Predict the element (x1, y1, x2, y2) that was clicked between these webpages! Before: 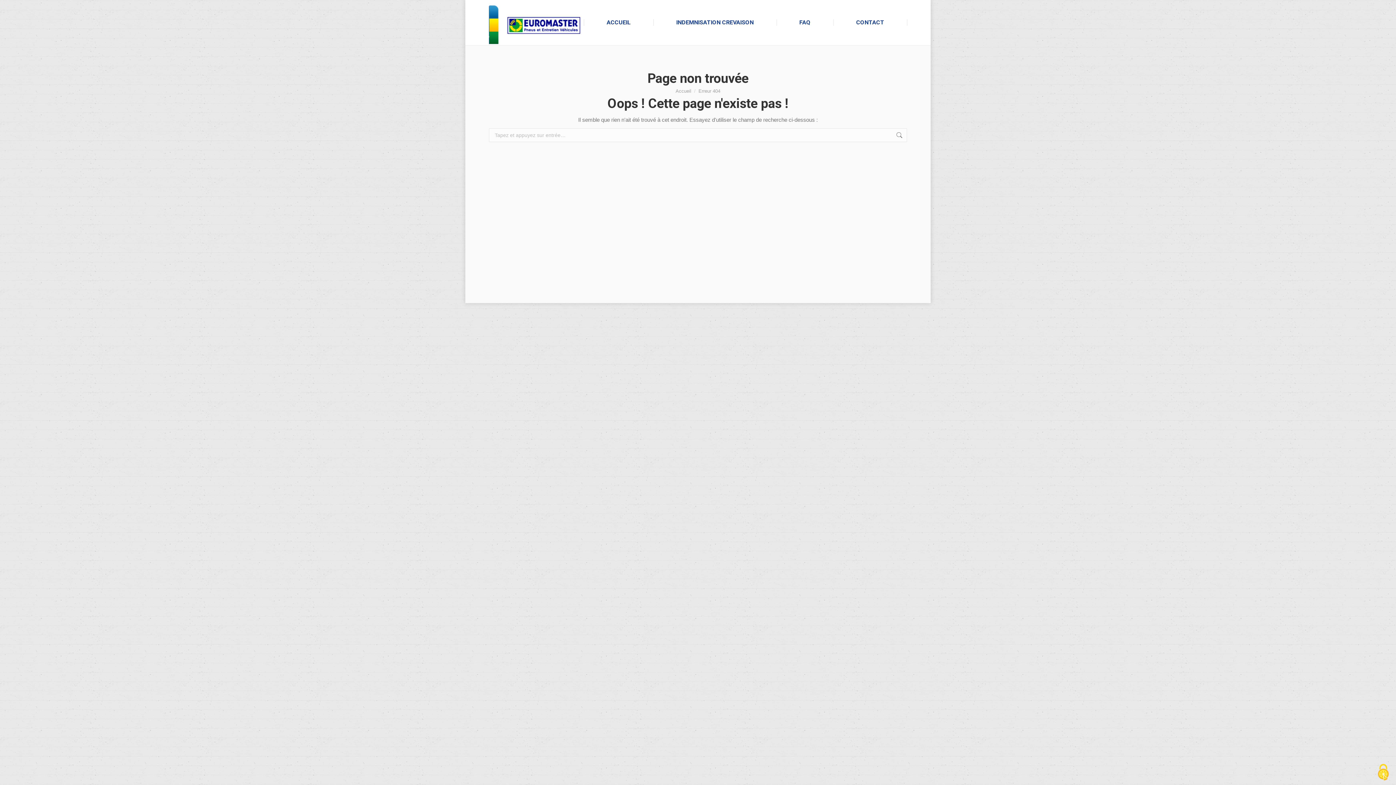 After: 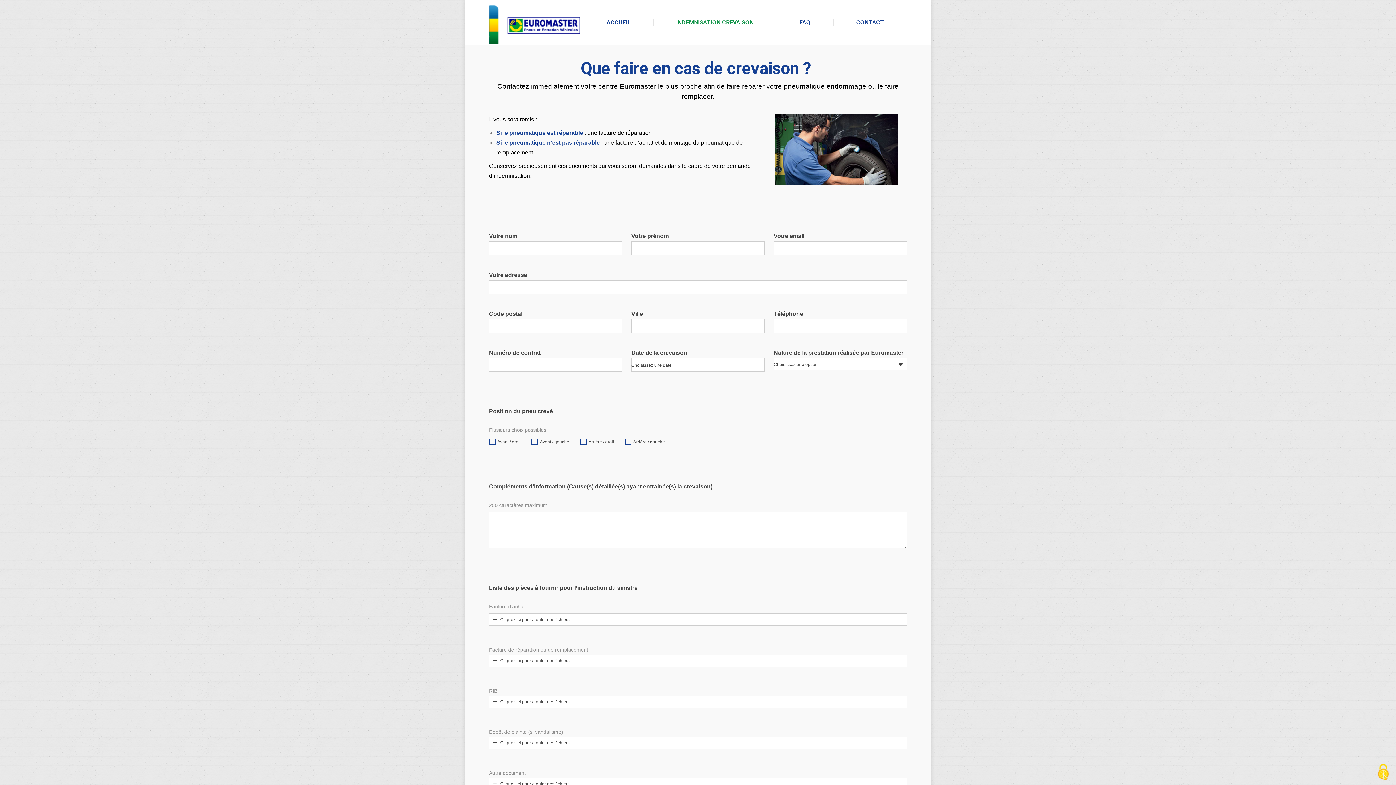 Action: label: INDEMNISATION CREVAISON bbox: (654, 5, 776, 39)